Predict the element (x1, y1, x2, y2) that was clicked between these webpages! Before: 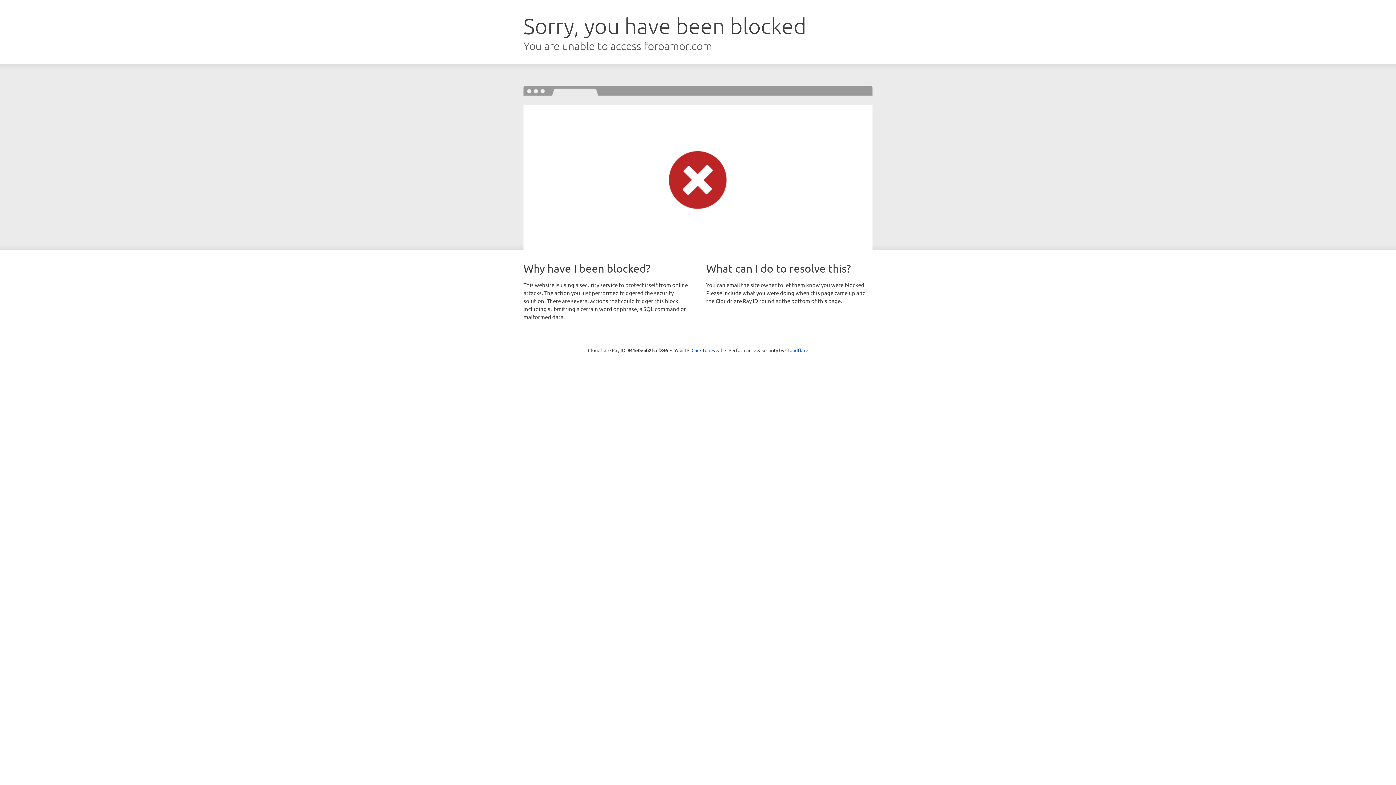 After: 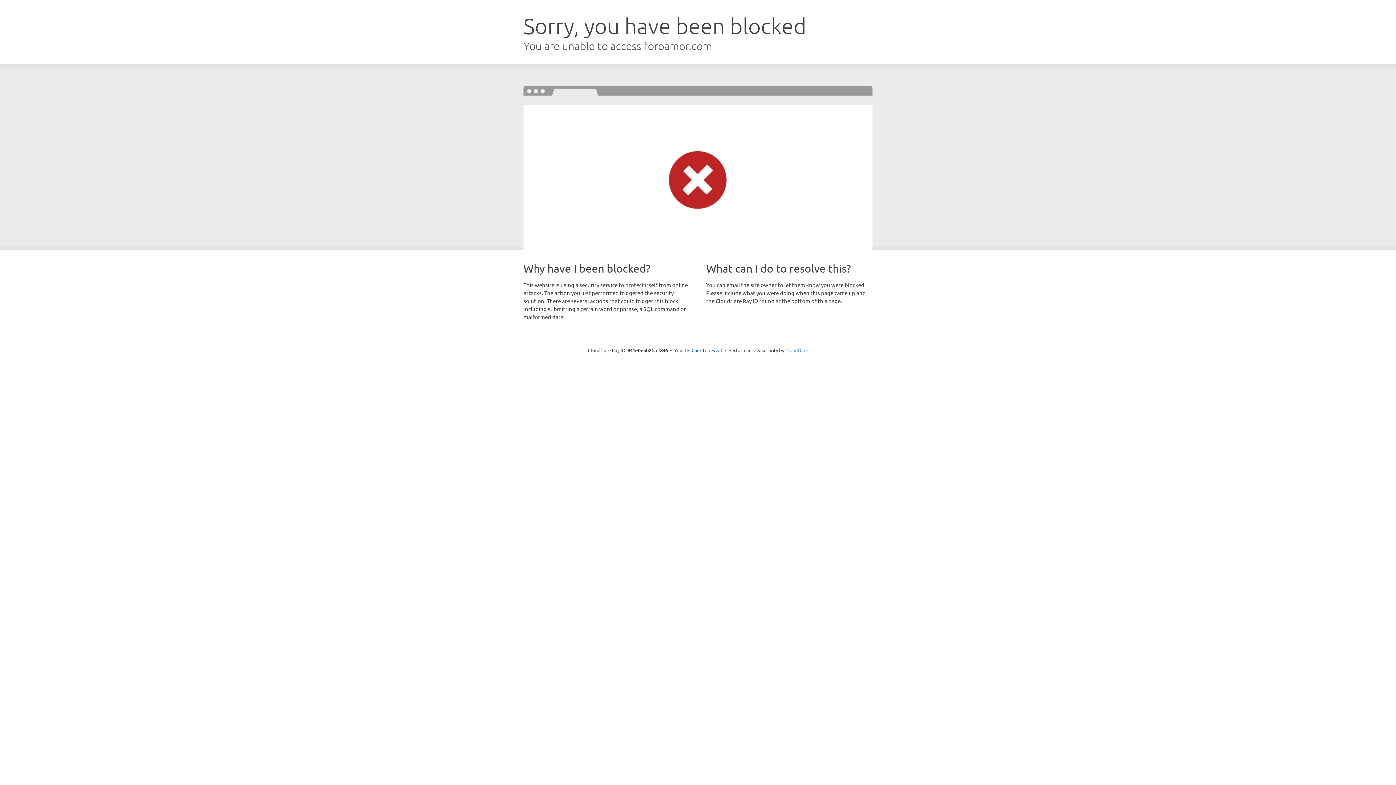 Action: bbox: (785, 347, 808, 353) label: Cloudflare